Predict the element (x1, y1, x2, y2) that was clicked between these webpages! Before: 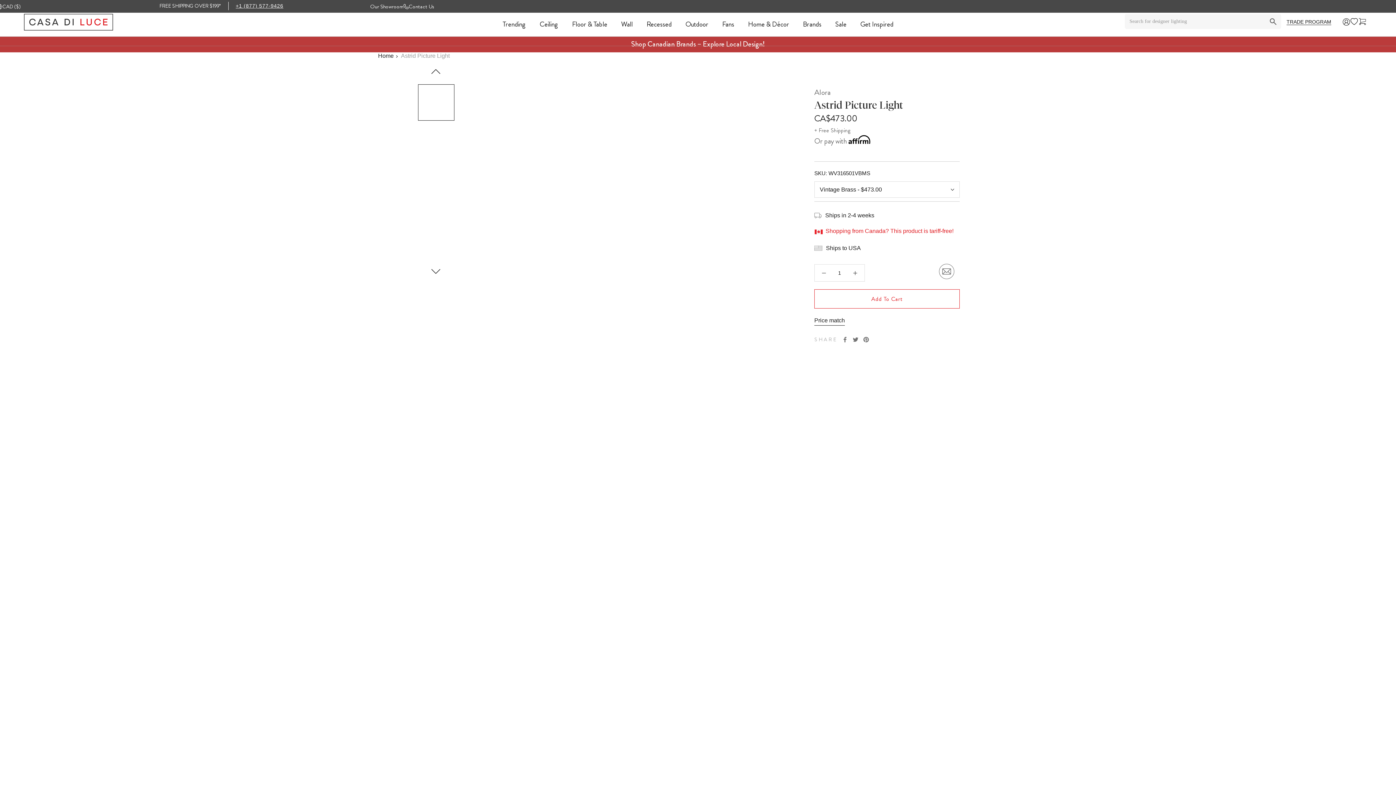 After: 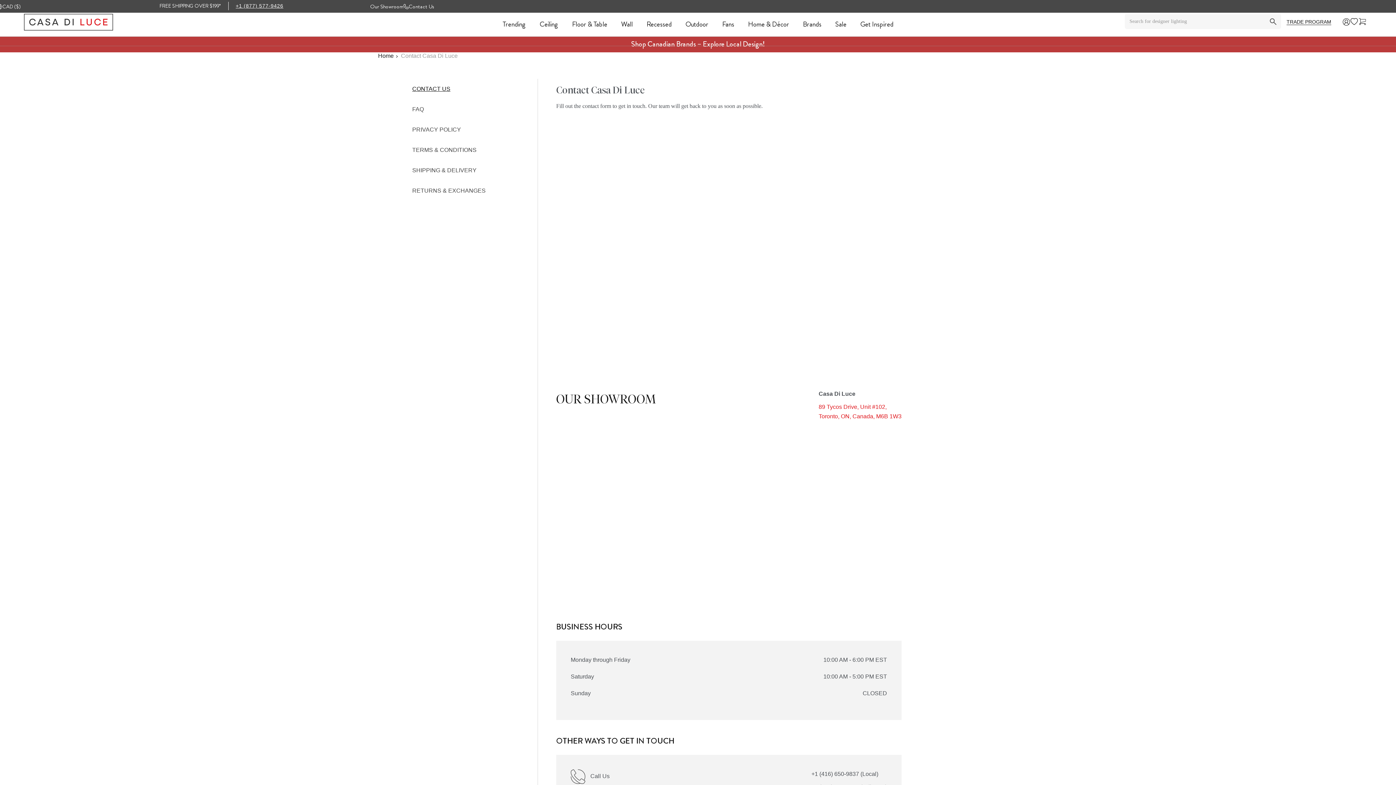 Action: label: Contact Us bbox: (403, 2, 434, 10)